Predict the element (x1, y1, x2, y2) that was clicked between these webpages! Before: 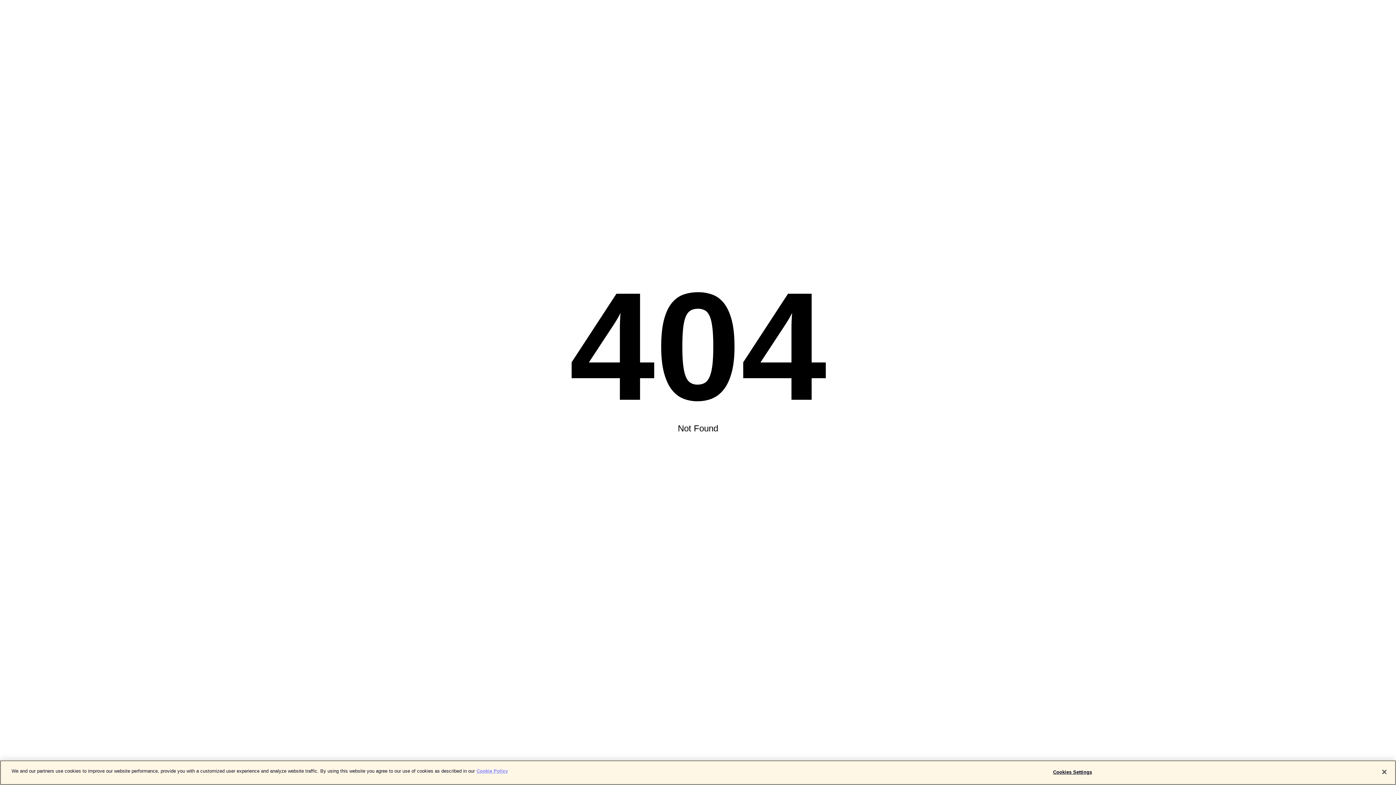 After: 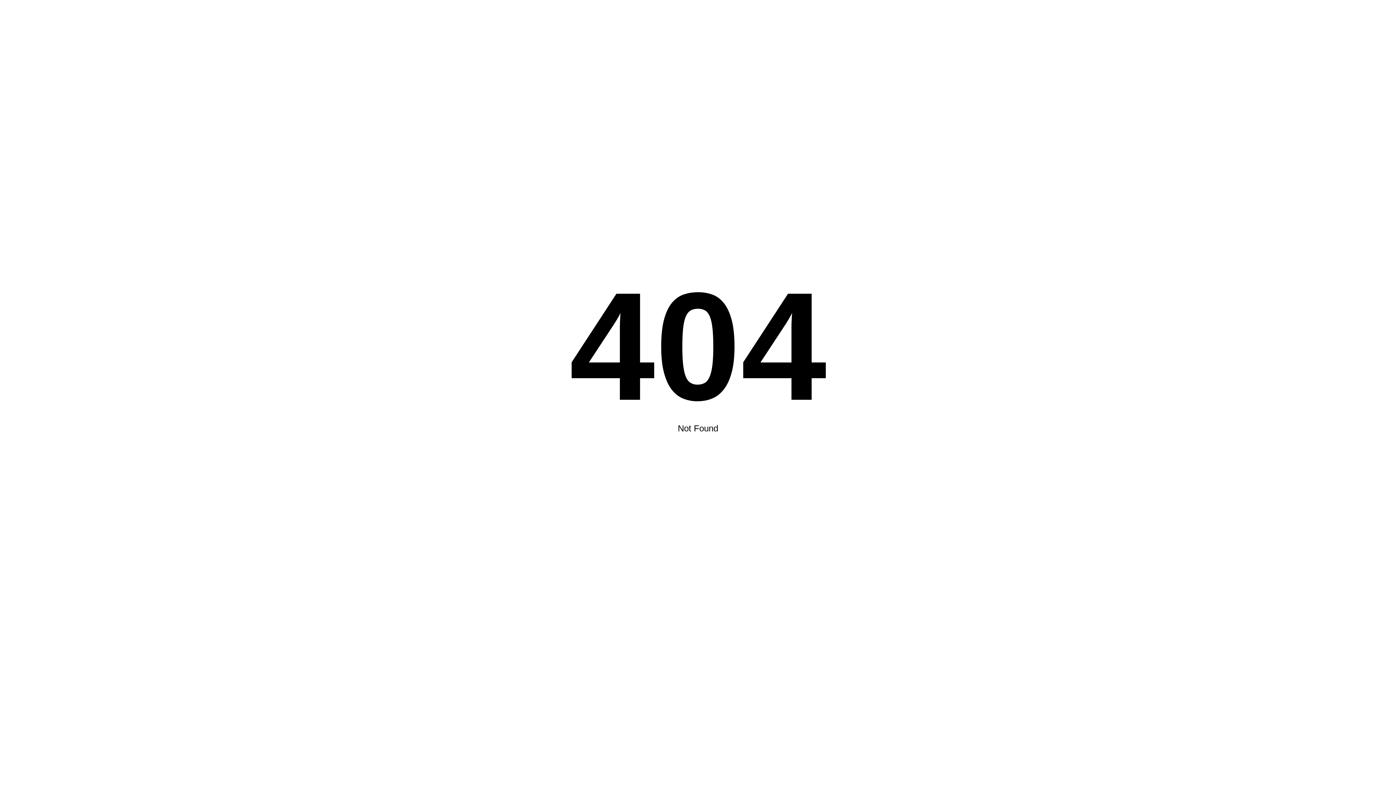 Action: label: Close bbox: (1376, 764, 1392, 780)